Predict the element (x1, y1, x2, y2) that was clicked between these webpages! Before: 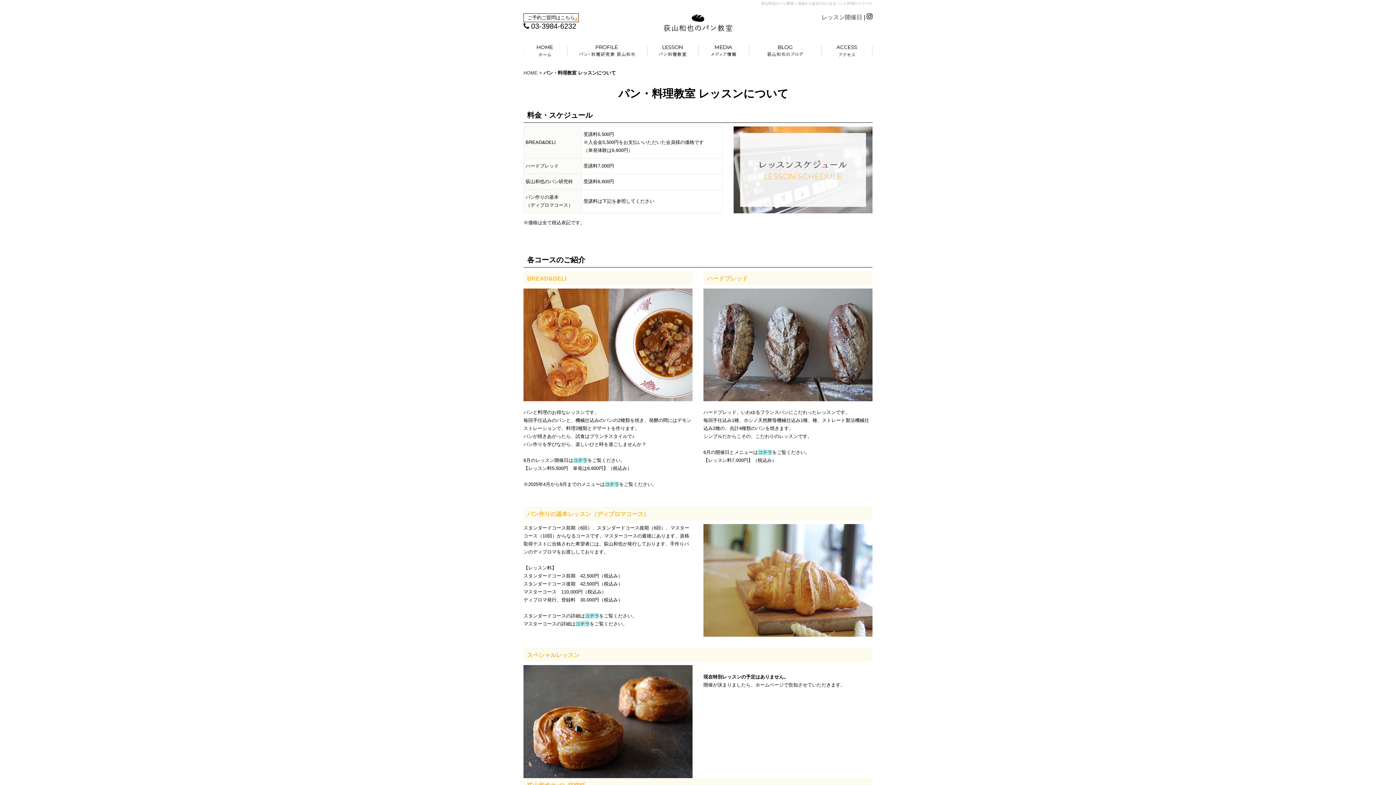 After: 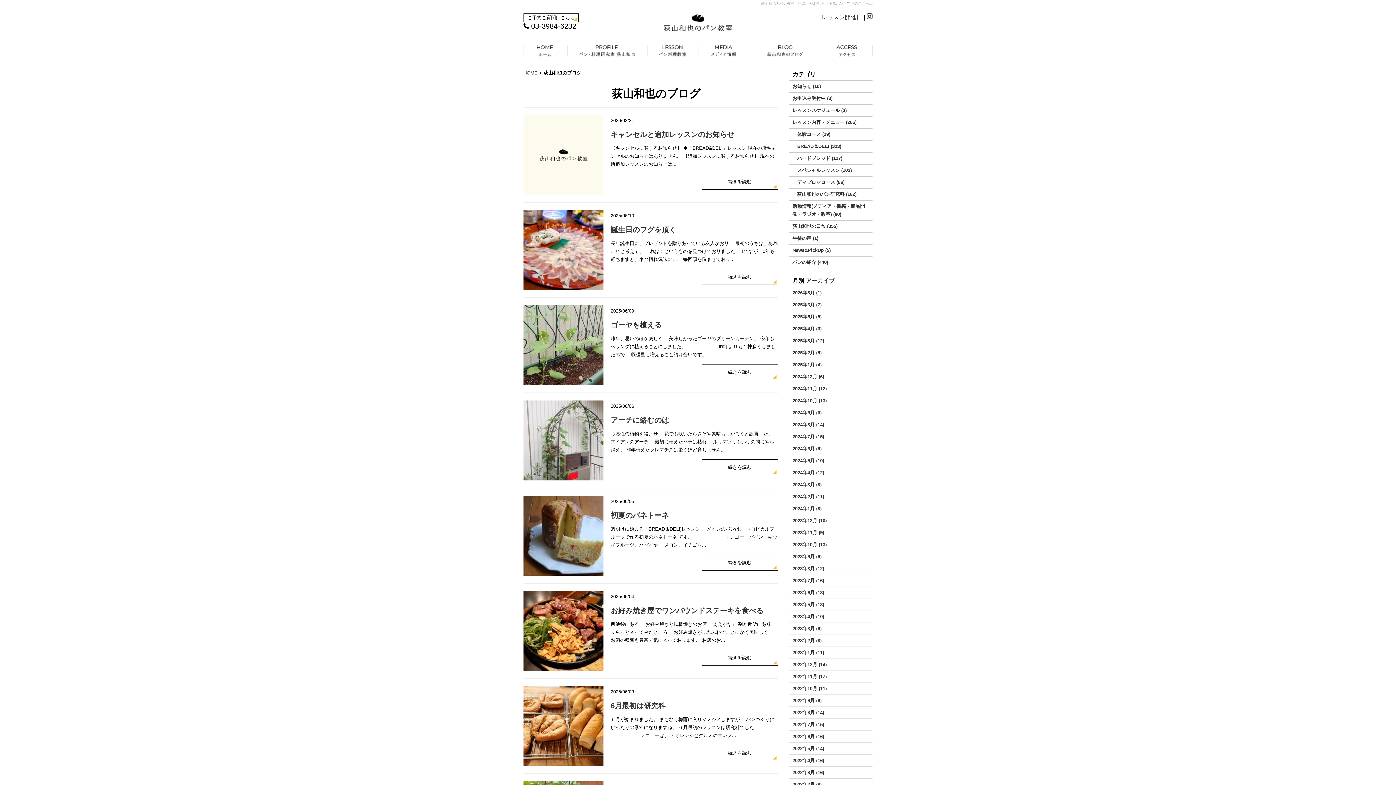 Action: bbox: (749, 56, 821, 61)